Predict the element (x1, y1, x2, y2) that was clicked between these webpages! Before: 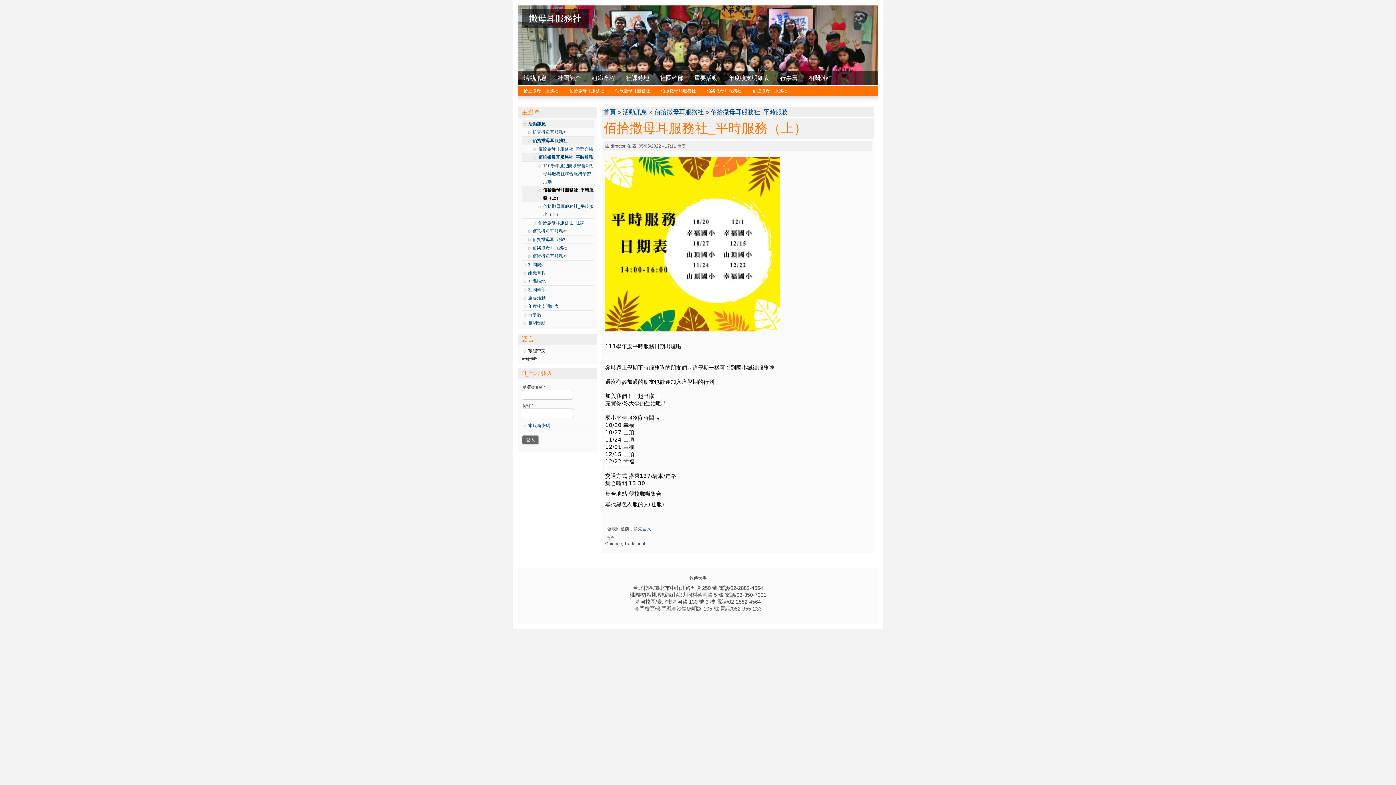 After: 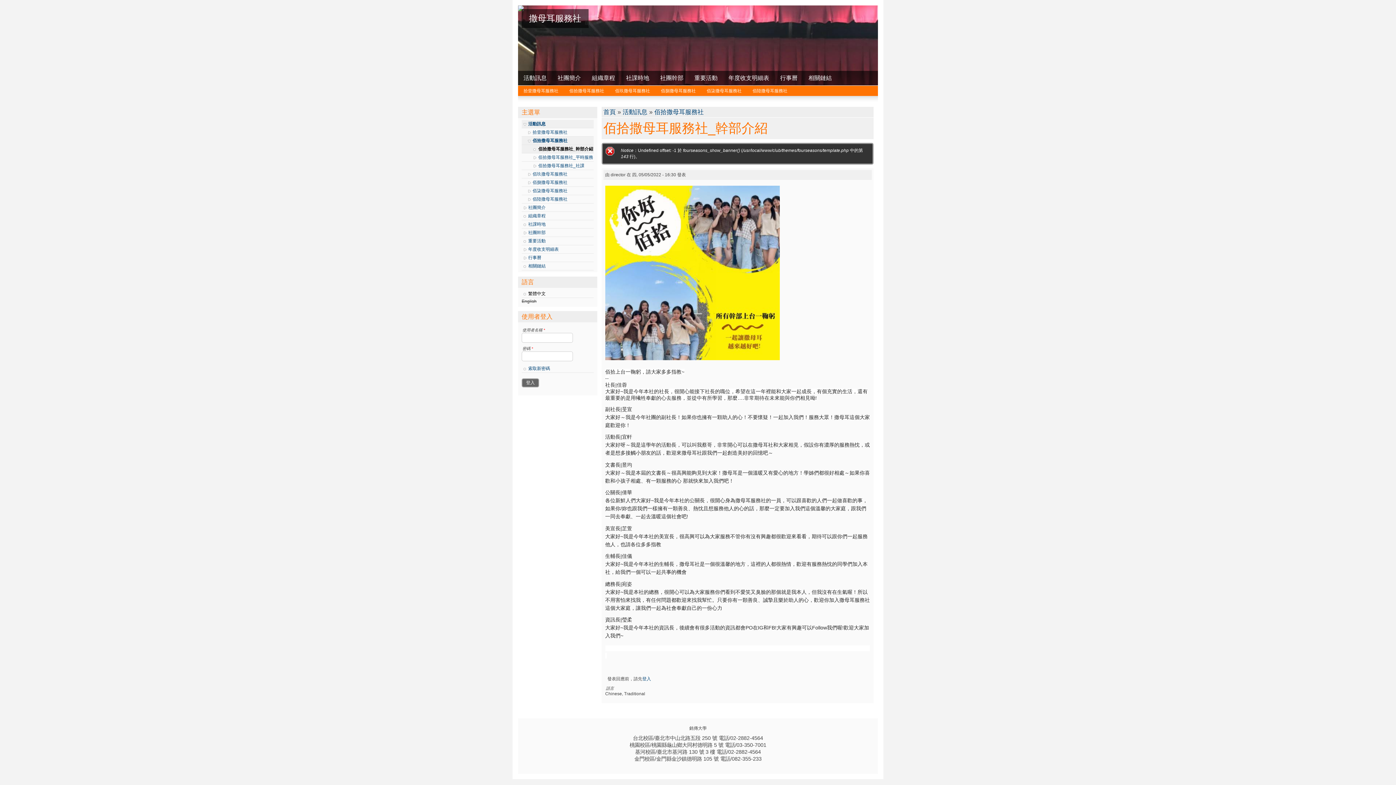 Action: bbox: (521, 145, 593, 153) label: 佰拾撒母耳服務社_幹部介紹